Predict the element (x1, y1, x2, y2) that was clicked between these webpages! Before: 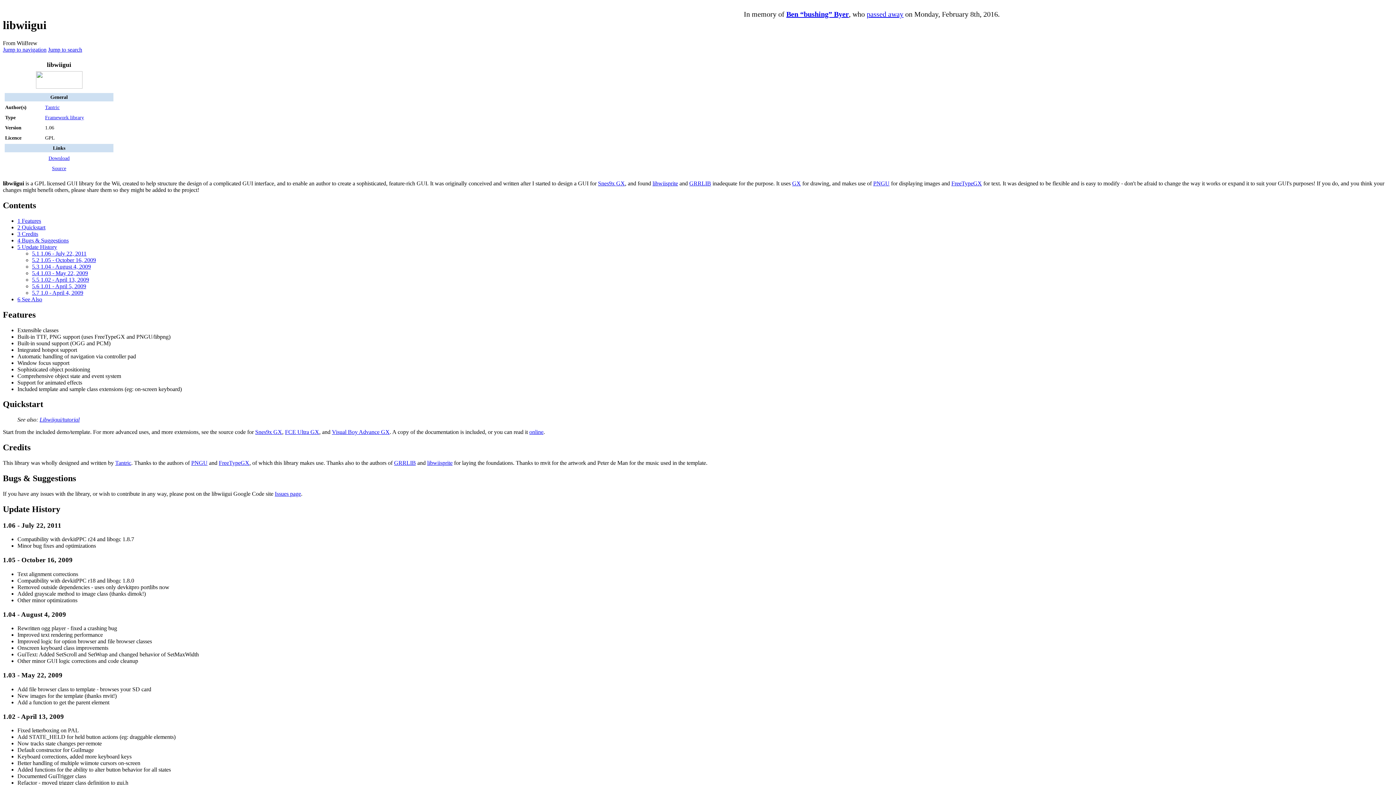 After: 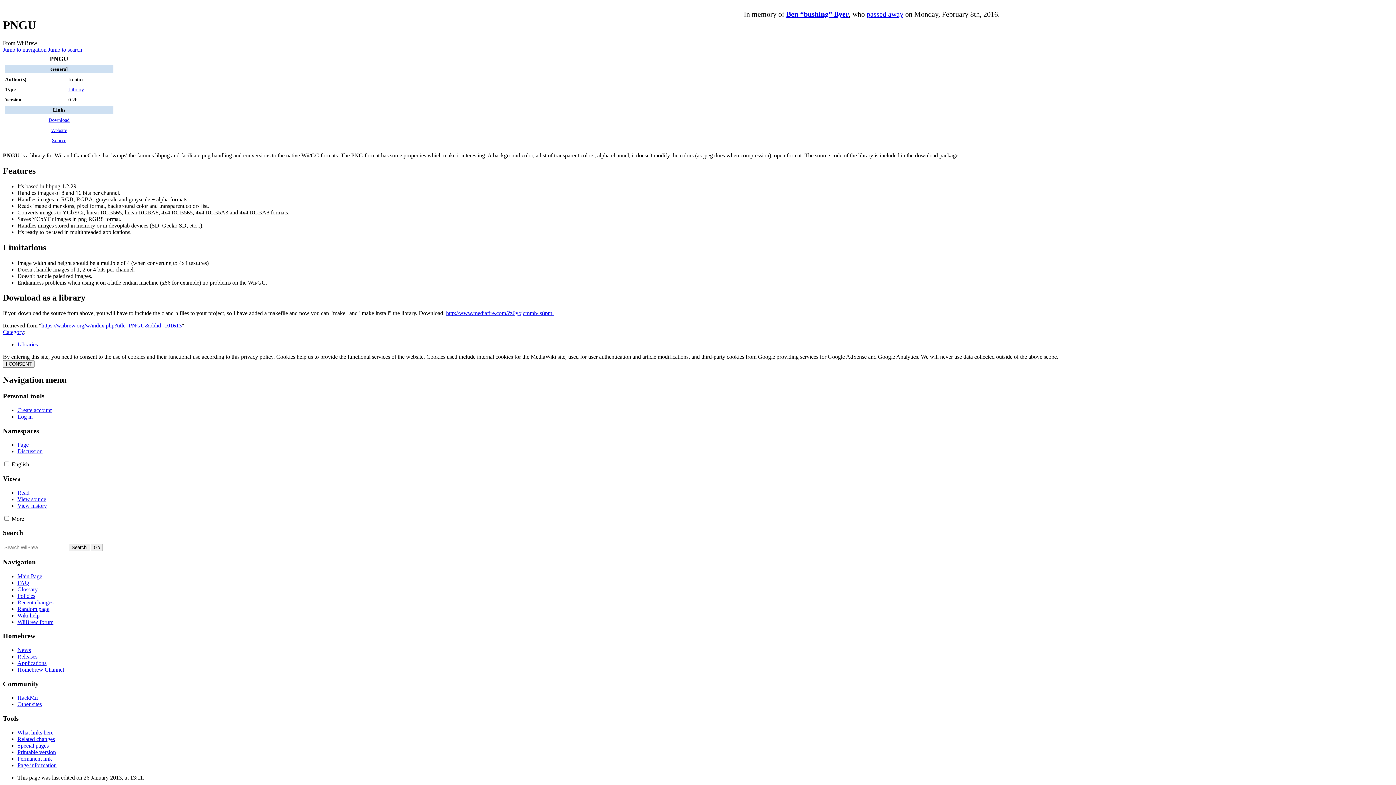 Action: bbox: (191, 460, 207, 466) label: PNGU